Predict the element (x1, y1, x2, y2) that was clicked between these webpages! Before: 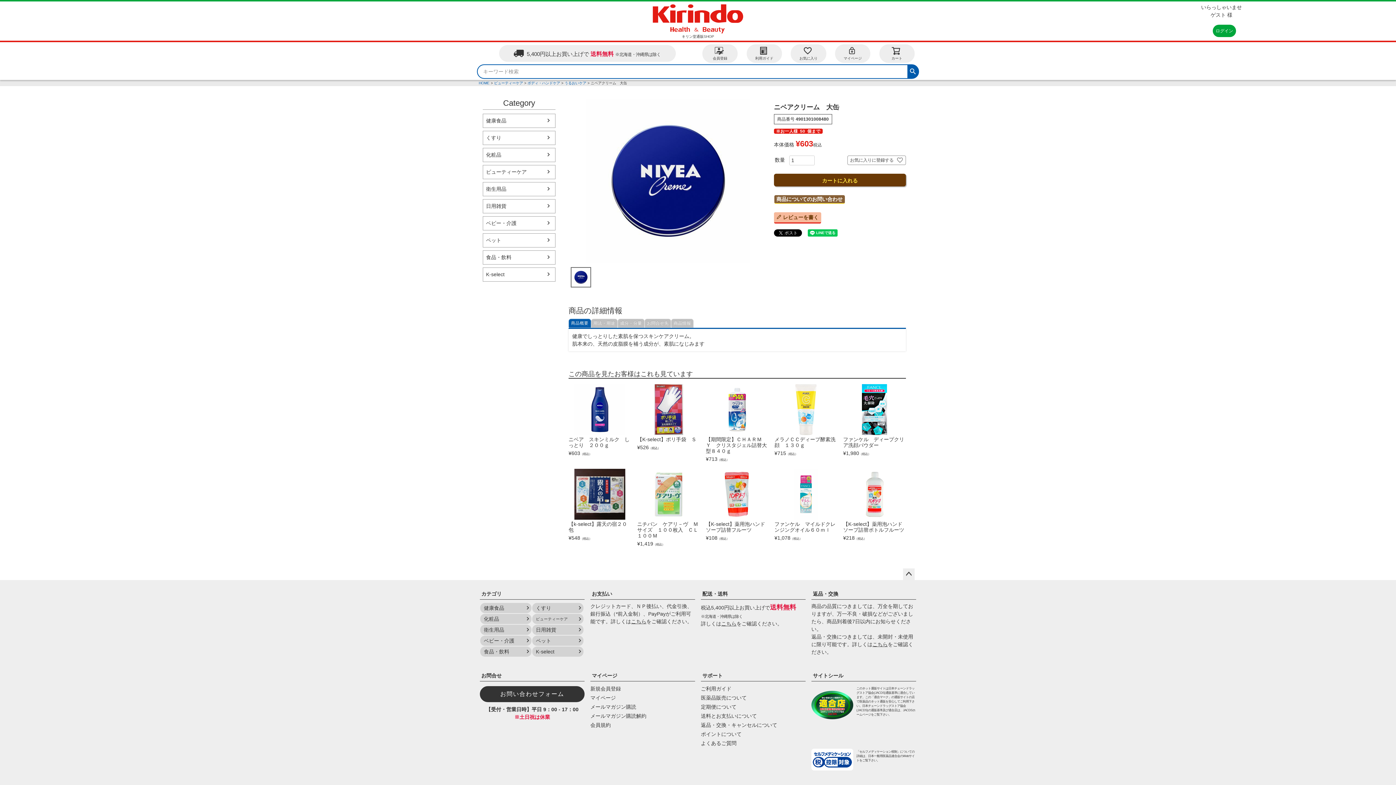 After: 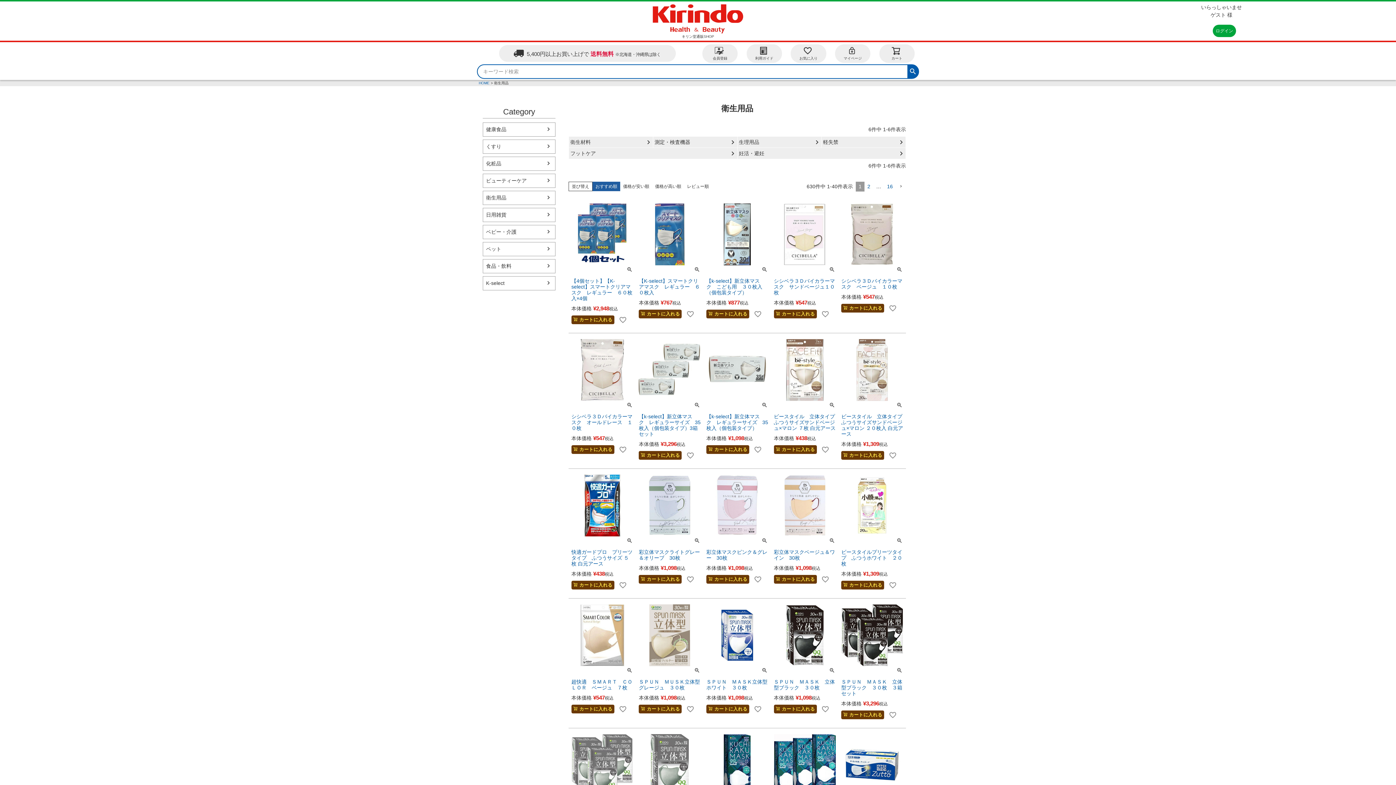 Action: label: 衛生用品 bbox: (480, 624, 531, 635)